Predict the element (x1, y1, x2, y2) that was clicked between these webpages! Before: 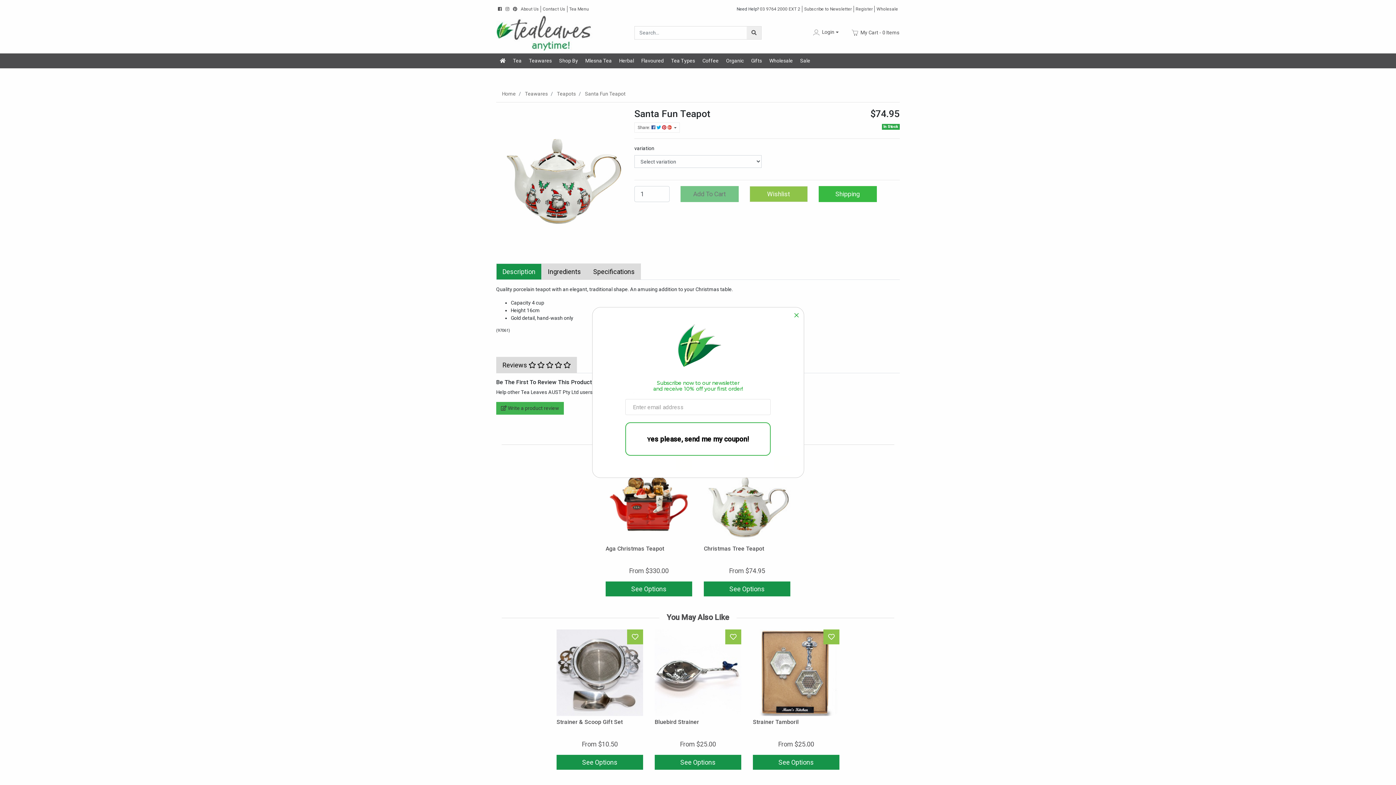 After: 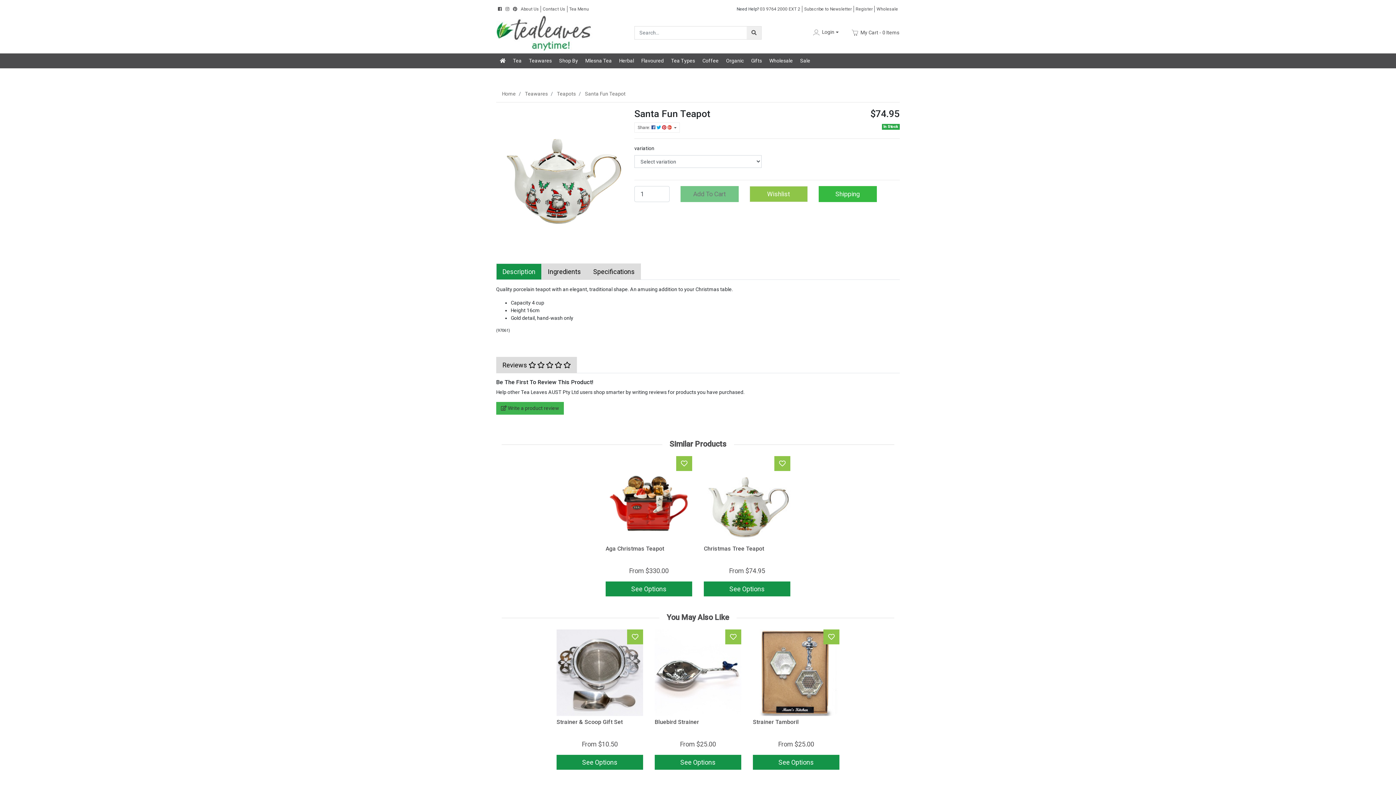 Action: label: Santa Fun Teapot bbox: (585, 90, 625, 96)